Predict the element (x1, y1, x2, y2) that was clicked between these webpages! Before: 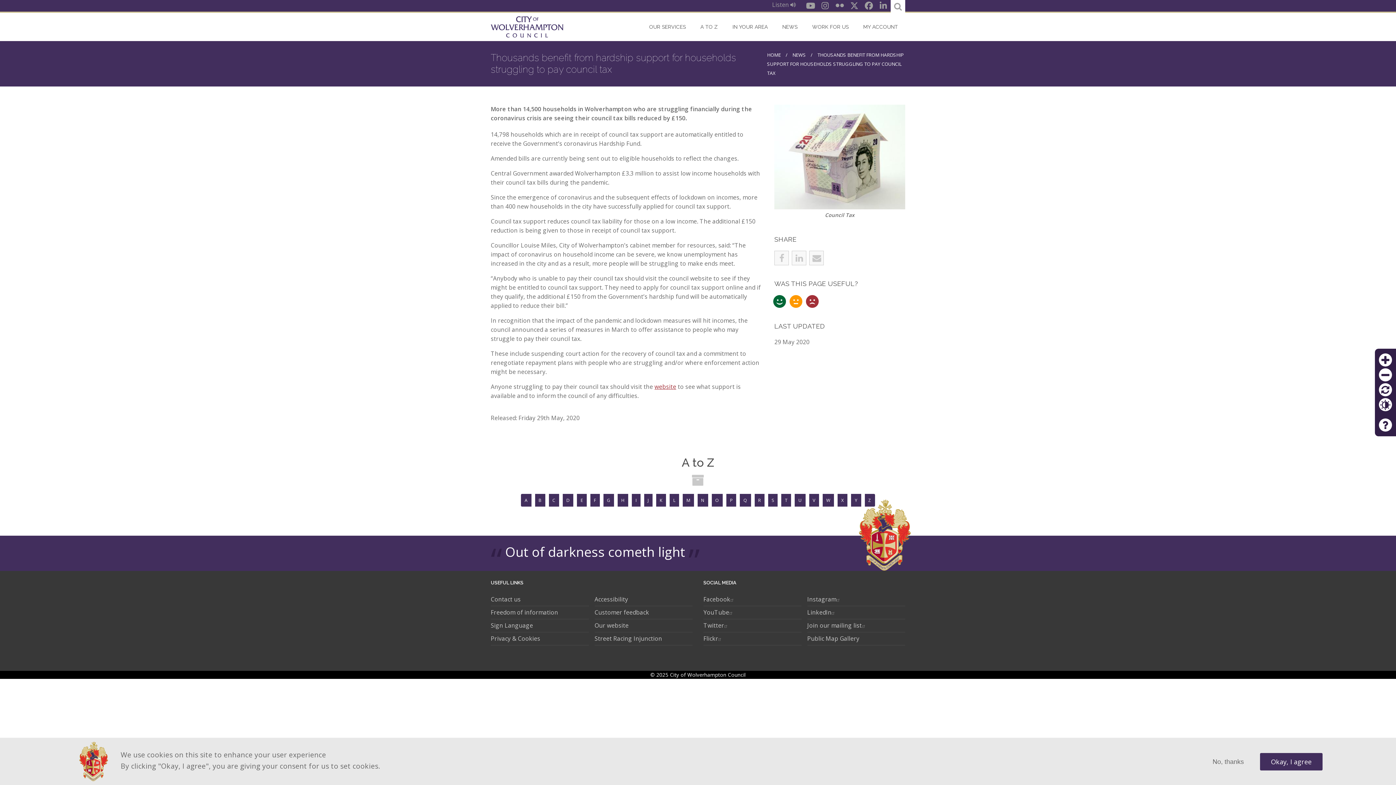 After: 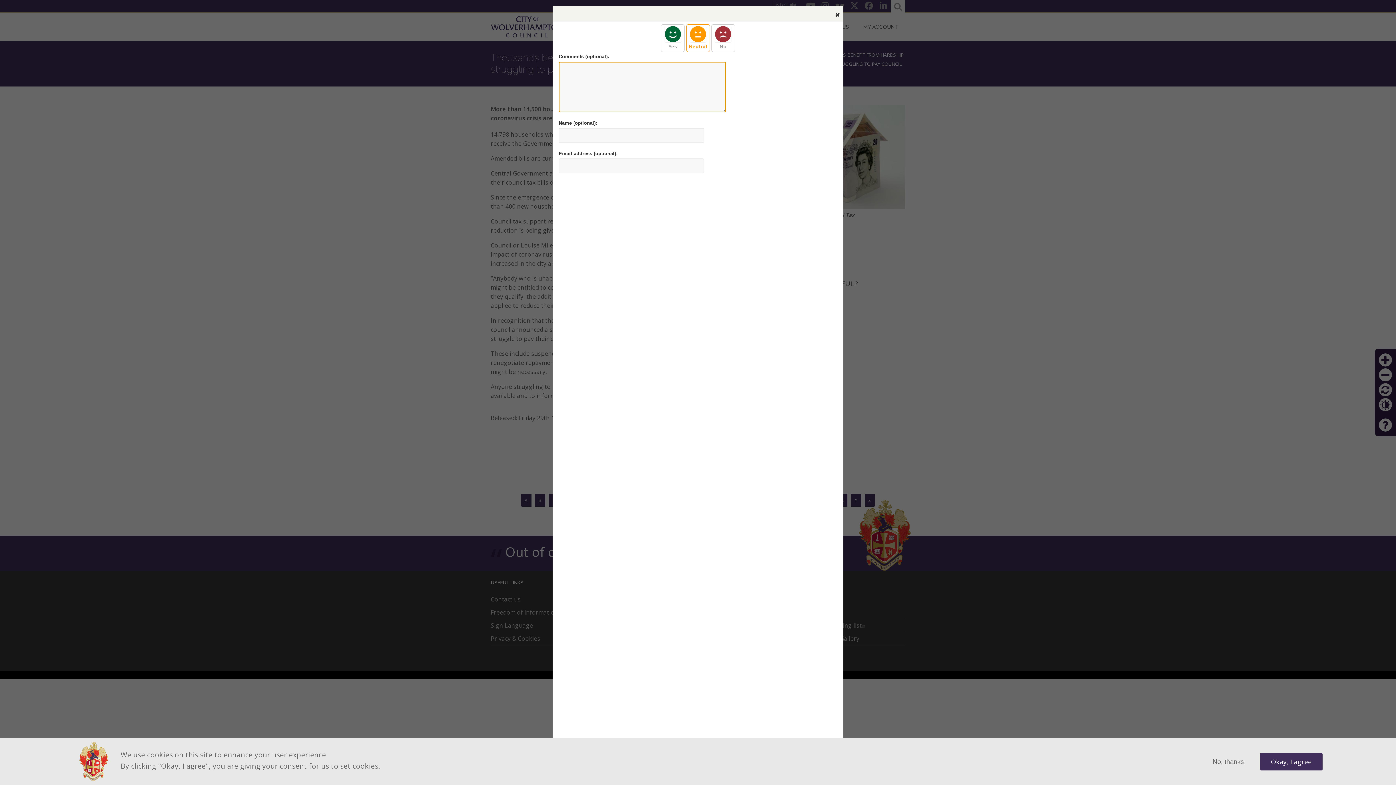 Action: label: Neutral bbox: (789, 295, 802, 308)